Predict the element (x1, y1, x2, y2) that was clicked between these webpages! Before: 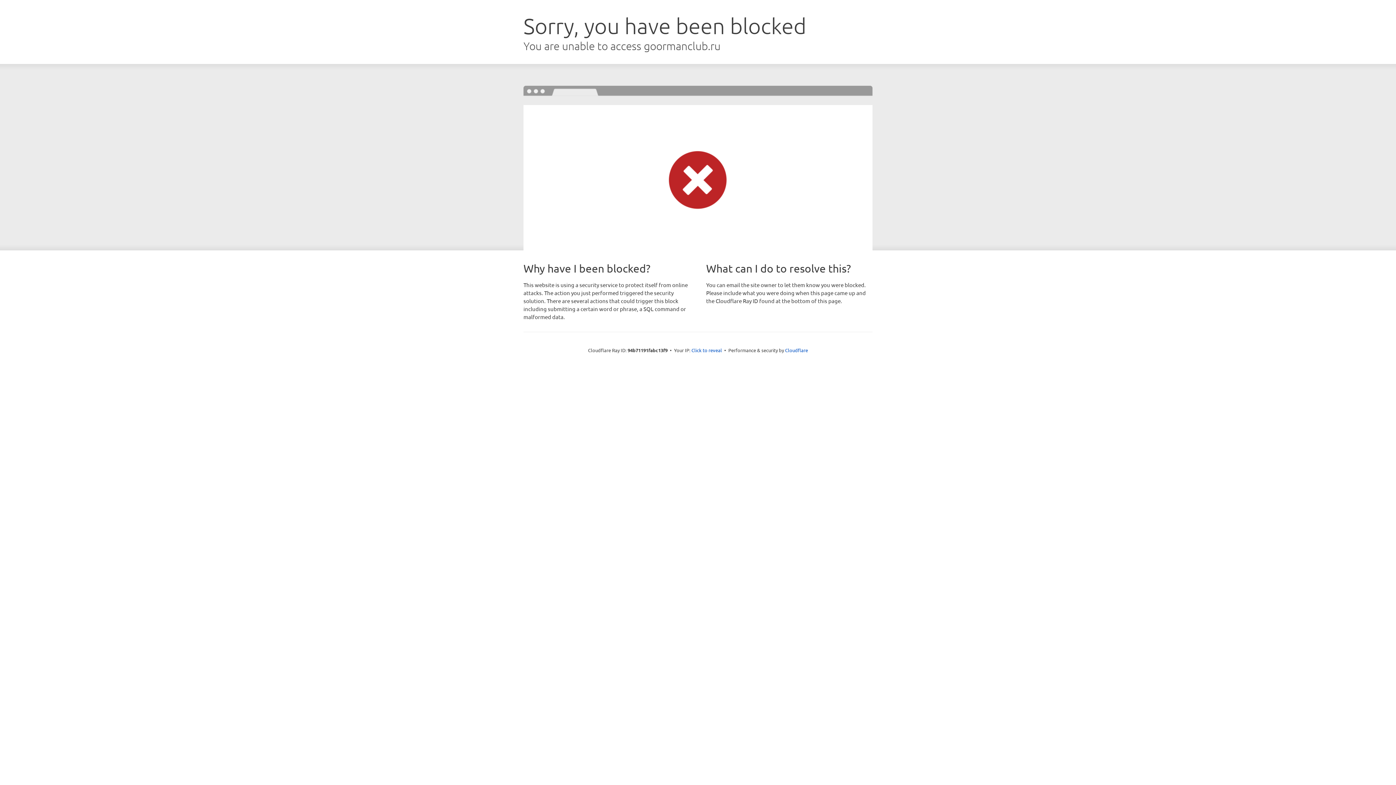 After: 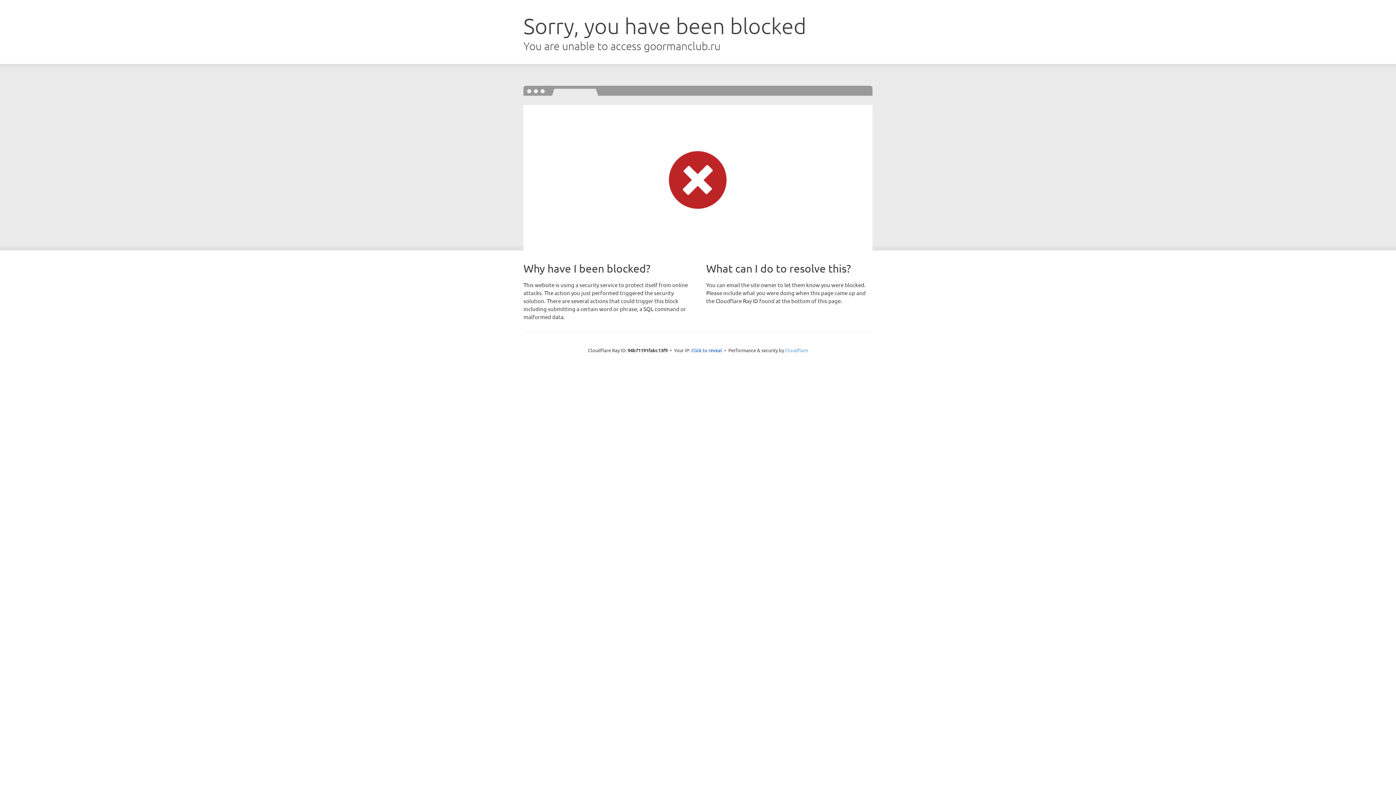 Action: bbox: (785, 347, 808, 353) label: Cloudflare